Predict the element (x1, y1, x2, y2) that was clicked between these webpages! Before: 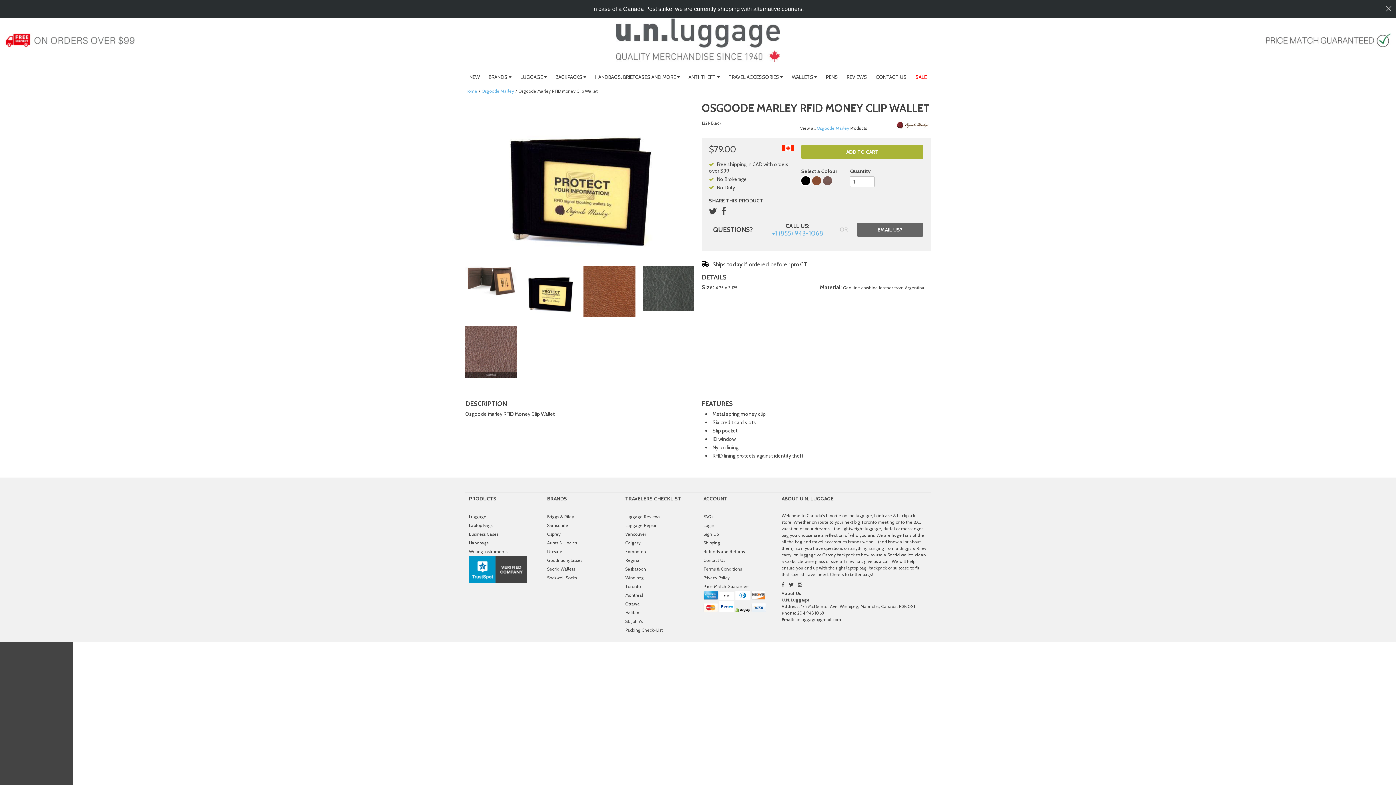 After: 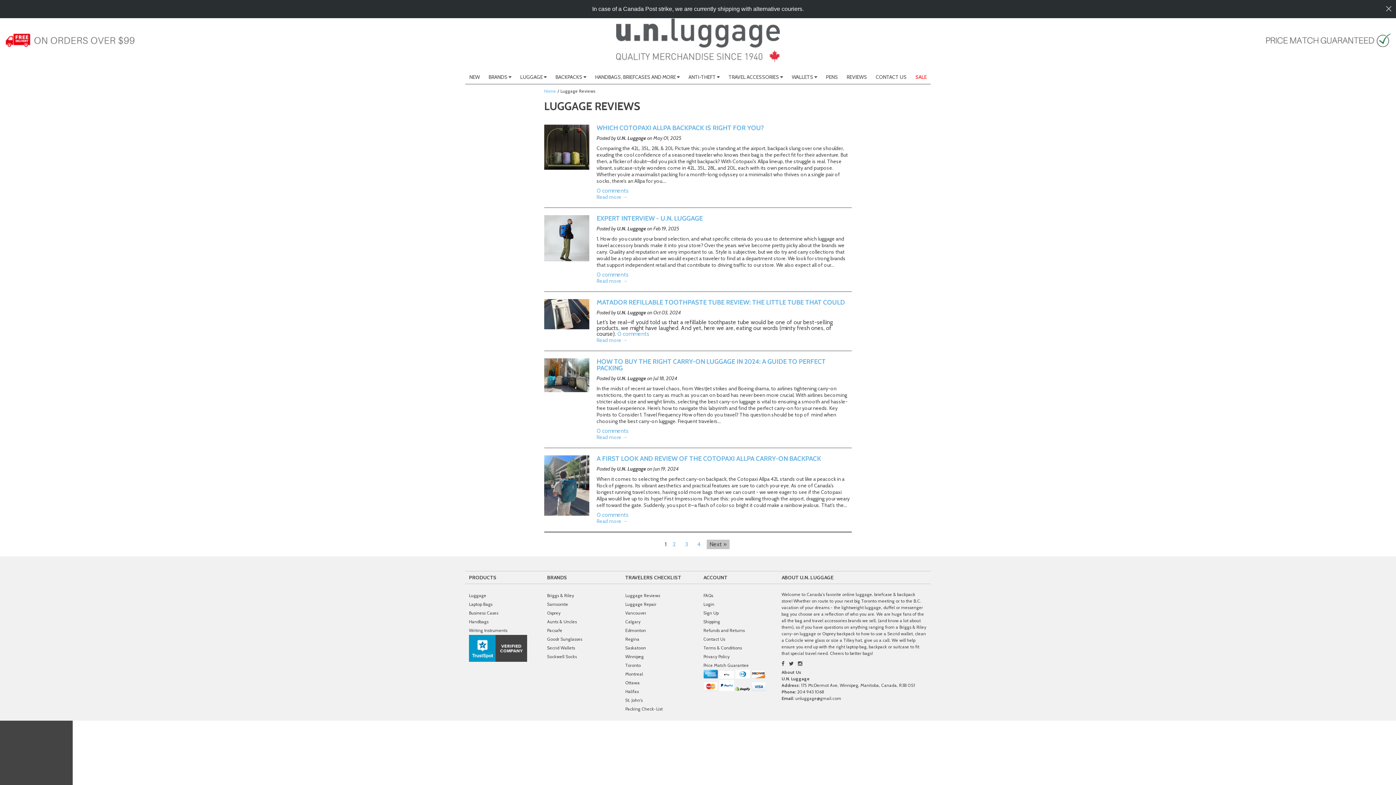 Action: label: Luggage Reviews bbox: (625, 512, 696, 521)